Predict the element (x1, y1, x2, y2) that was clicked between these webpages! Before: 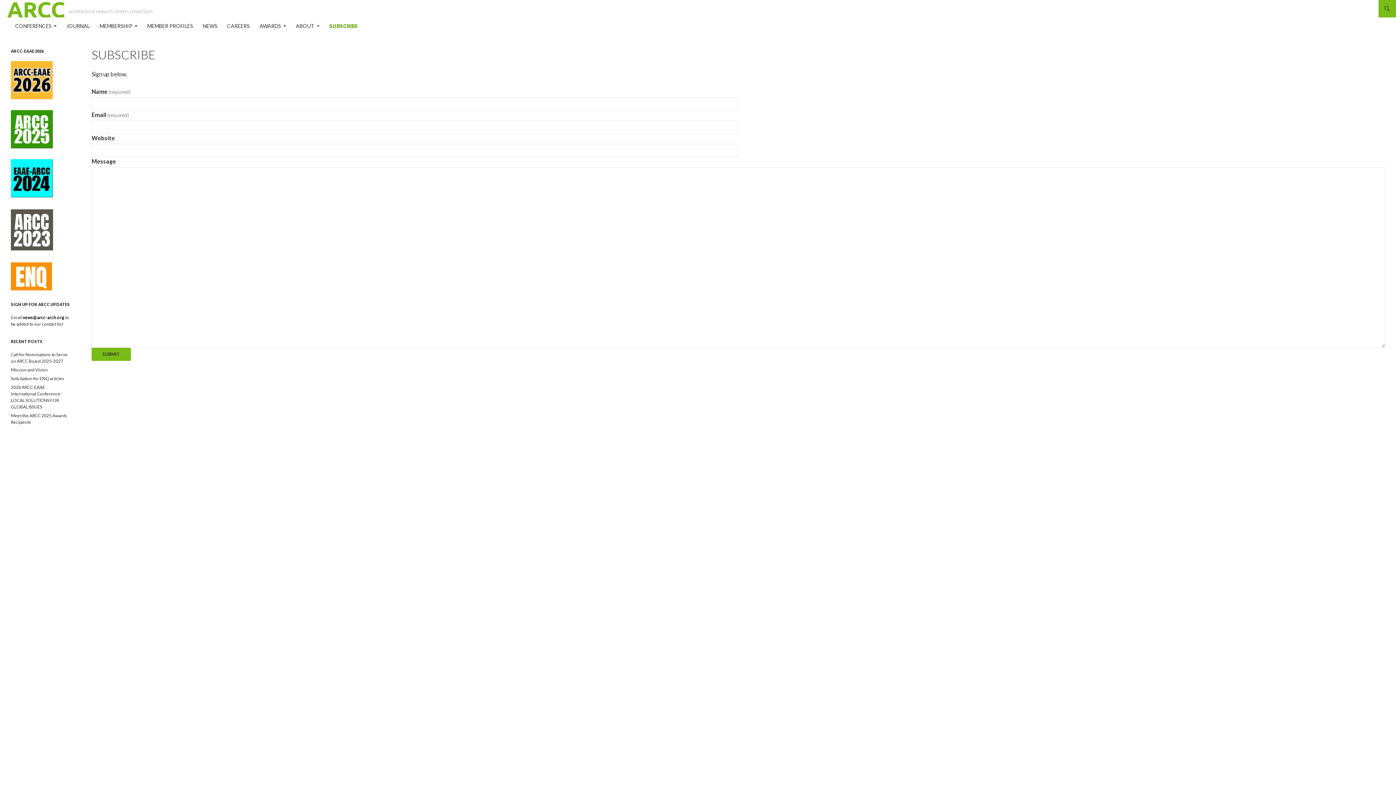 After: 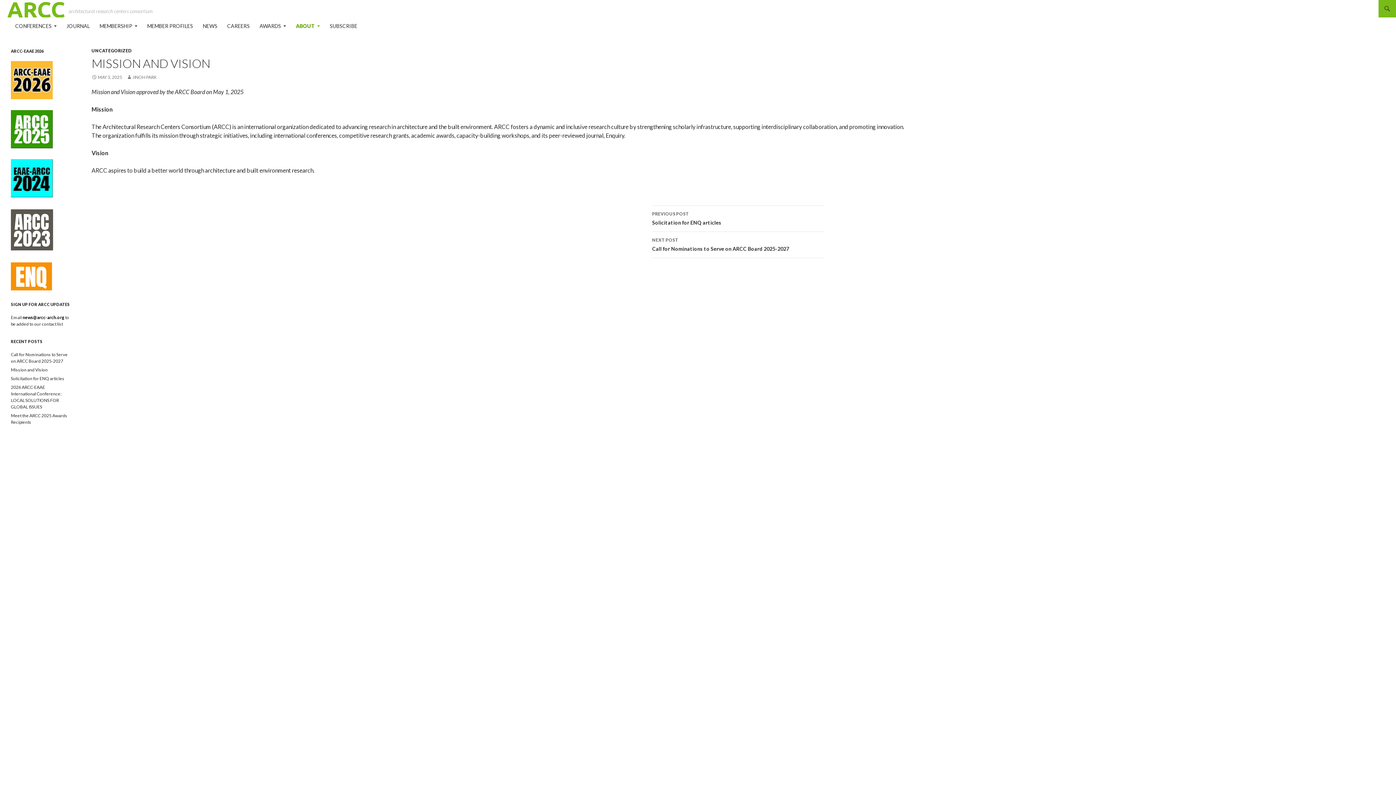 Action: label: Mission and Vision bbox: (10, 367, 47, 372)